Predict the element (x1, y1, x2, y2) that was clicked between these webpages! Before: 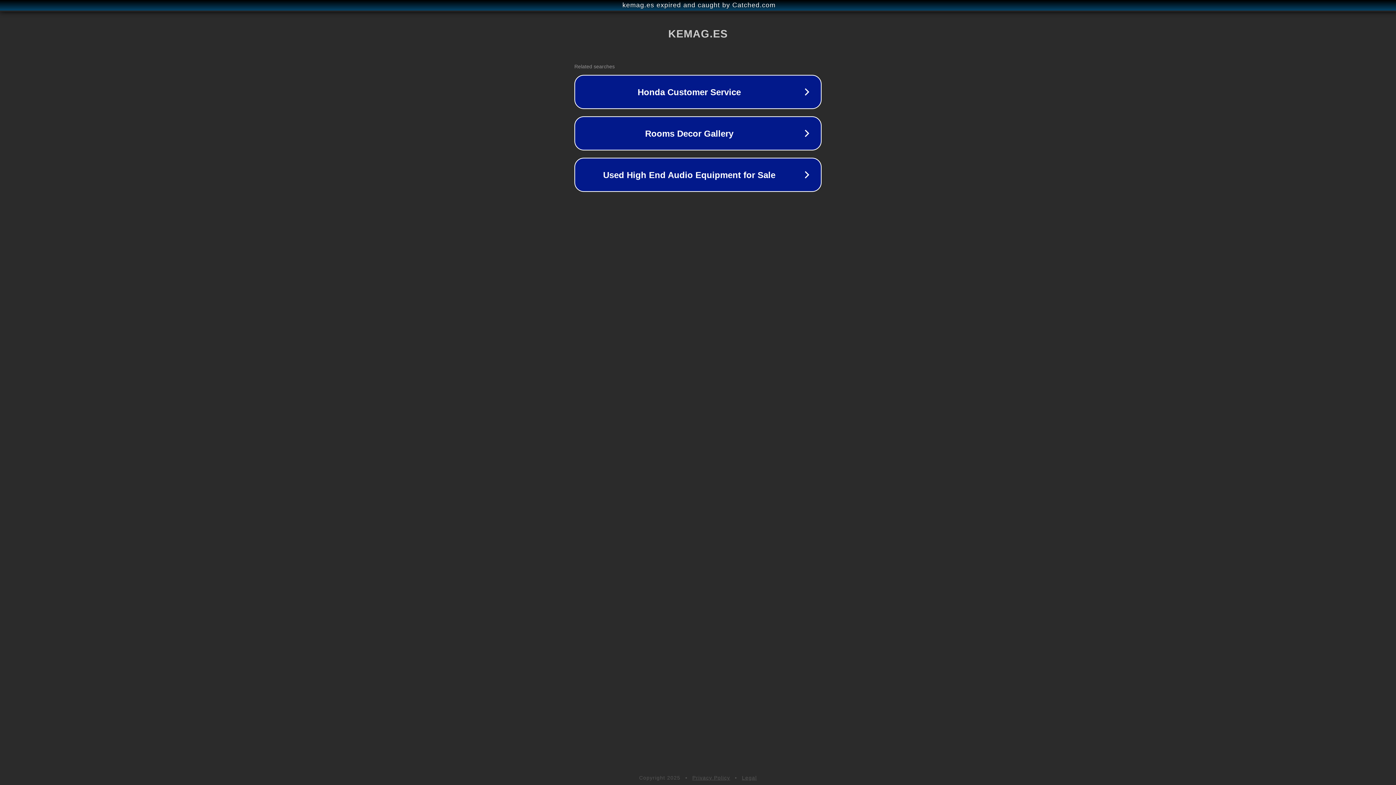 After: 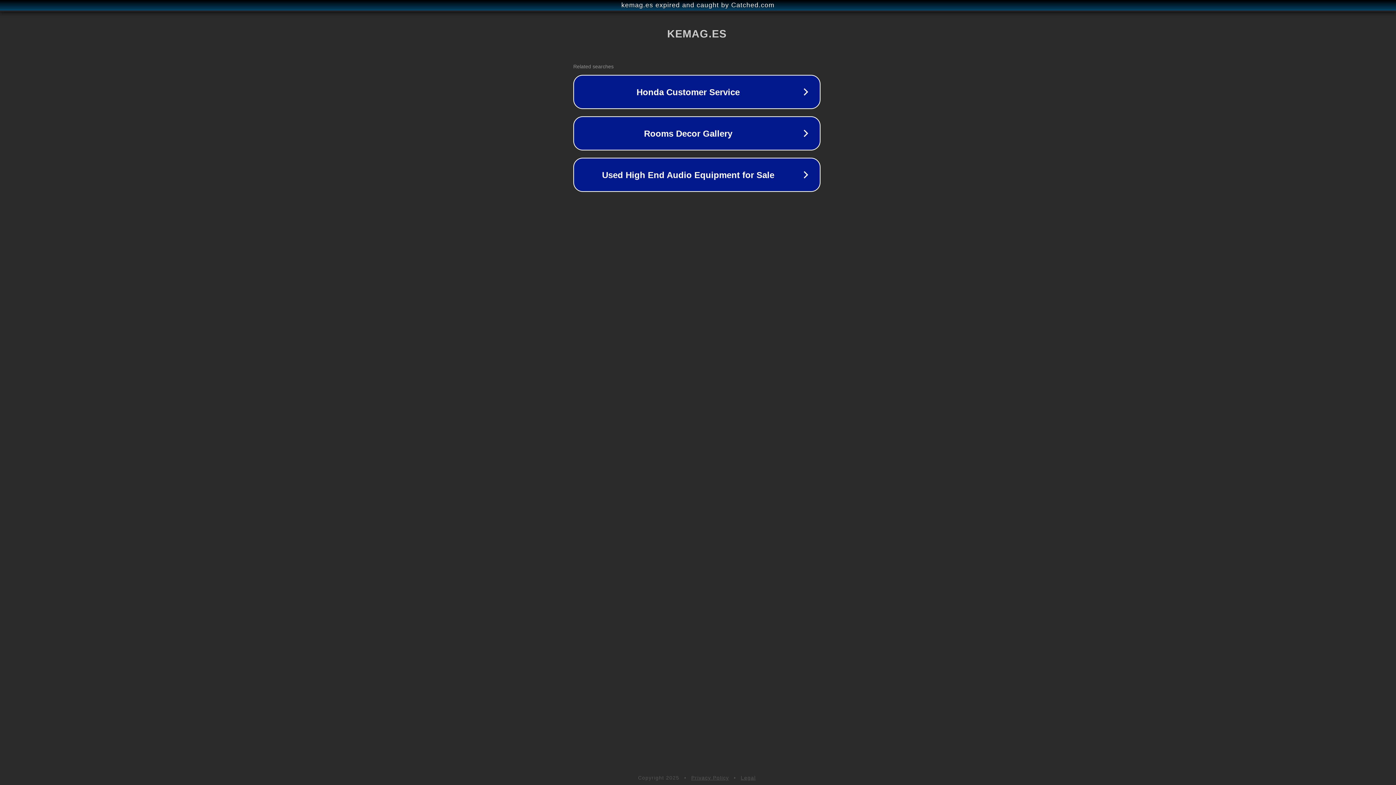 Action: bbox: (1, 1, 1397, 9) label: kemag.es expired and caught by Catched.com